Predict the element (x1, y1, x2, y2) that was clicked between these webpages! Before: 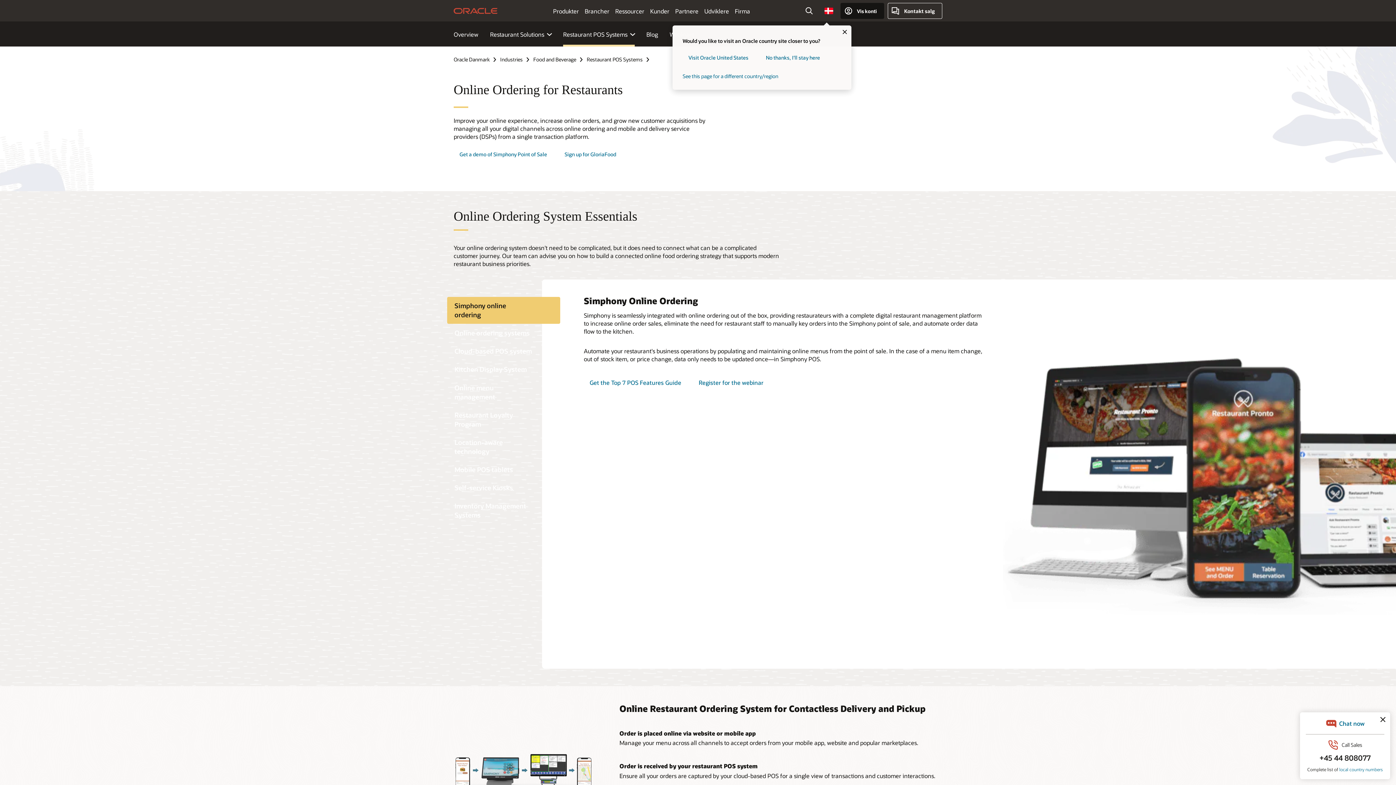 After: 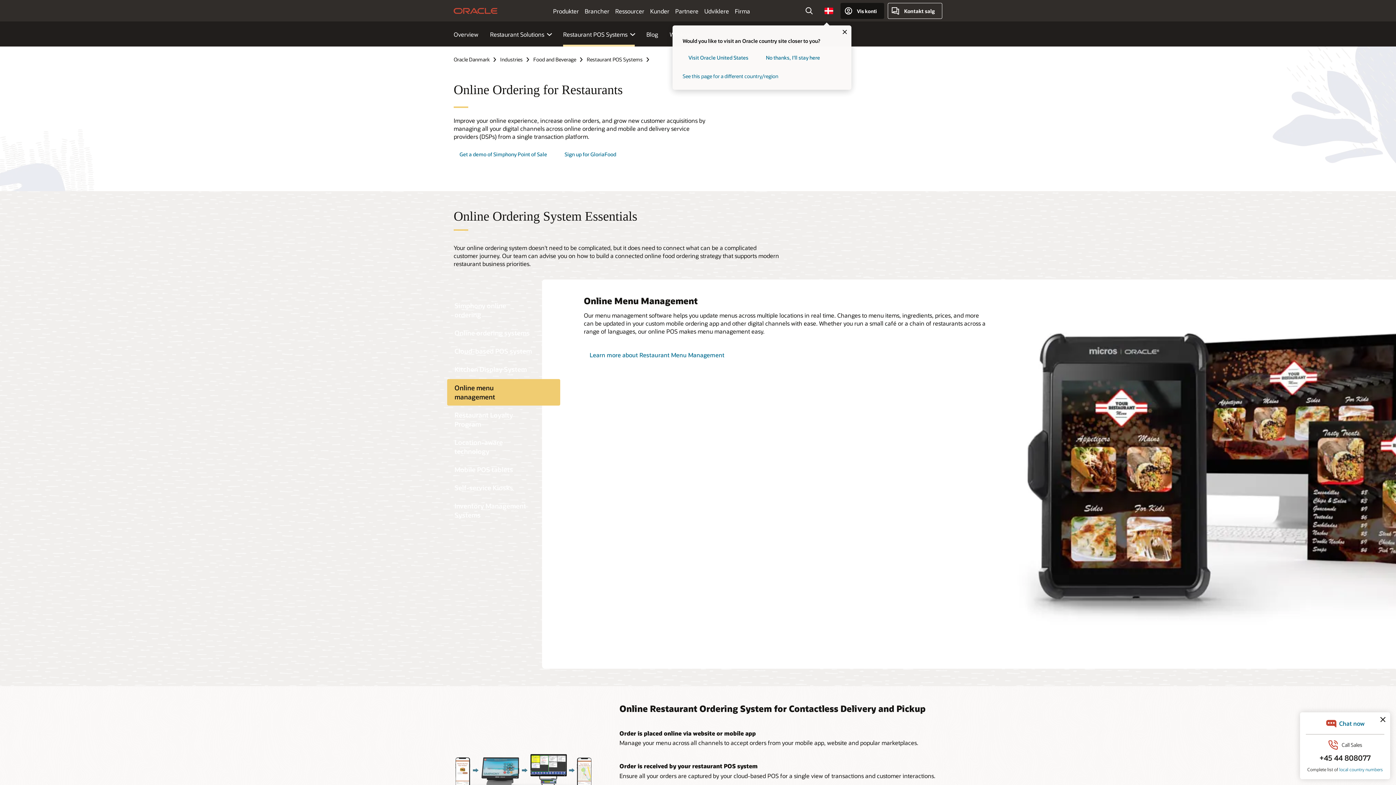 Action: bbox: (447, 379, 560, 405) label: Online menu management